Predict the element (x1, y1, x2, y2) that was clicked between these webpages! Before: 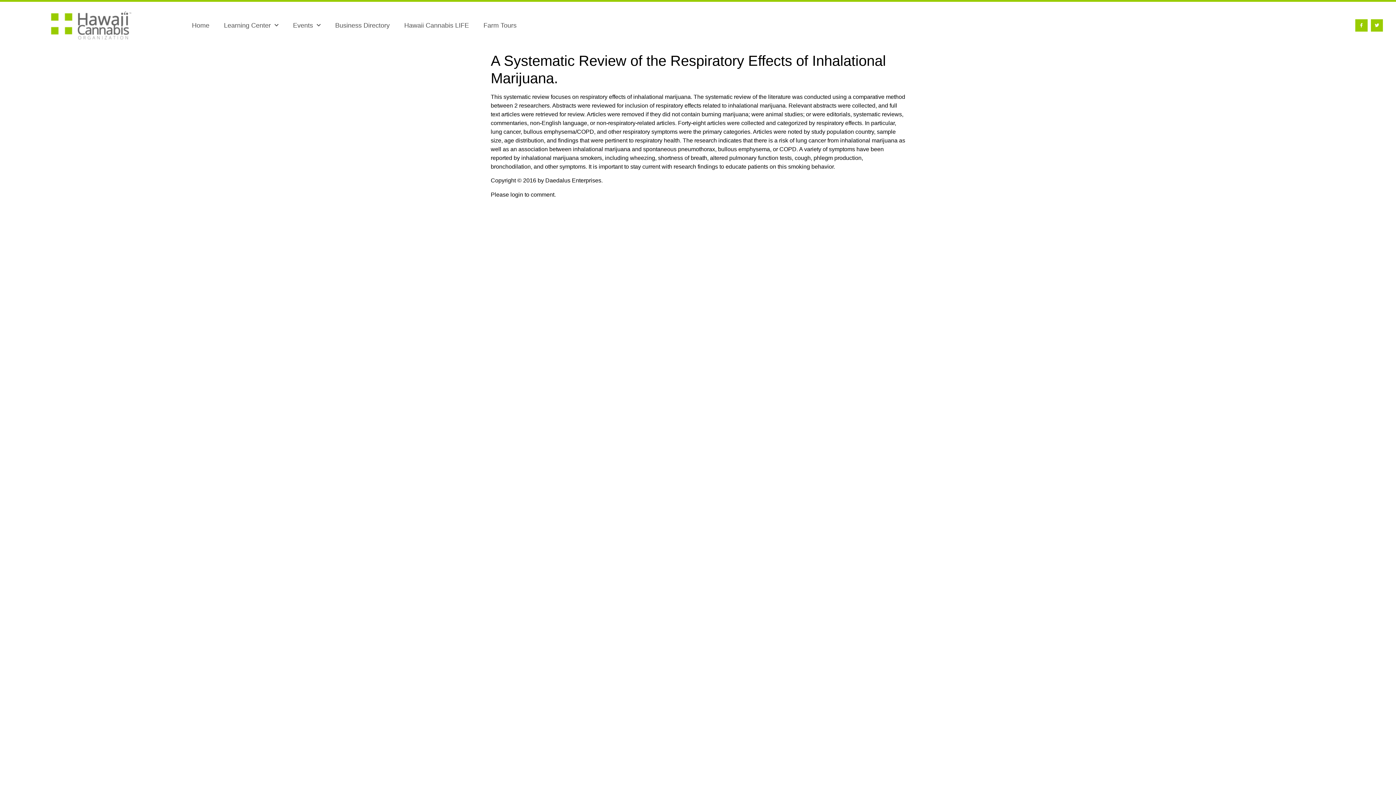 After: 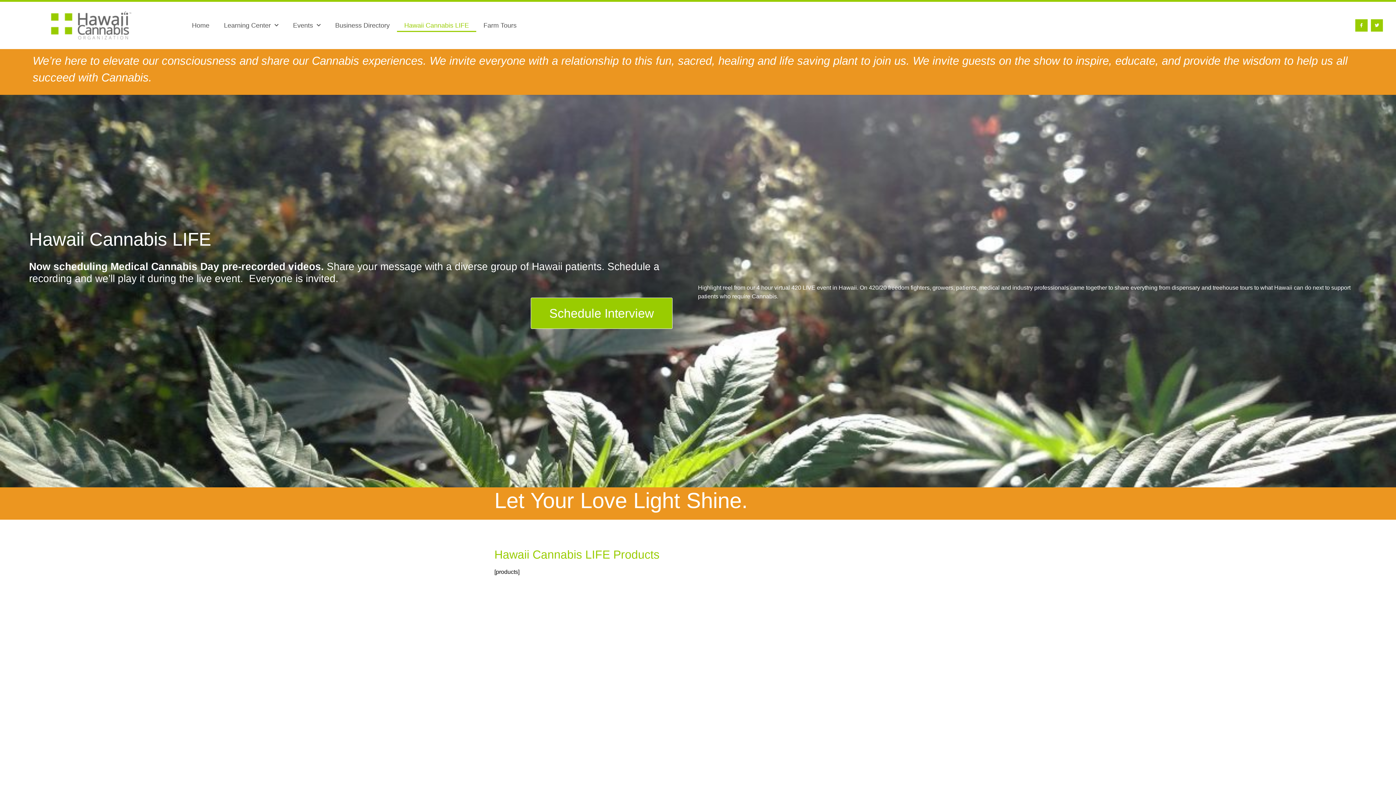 Action: label: Hawaii Cannabis LIFE bbox: (397, 18, 476, 32)